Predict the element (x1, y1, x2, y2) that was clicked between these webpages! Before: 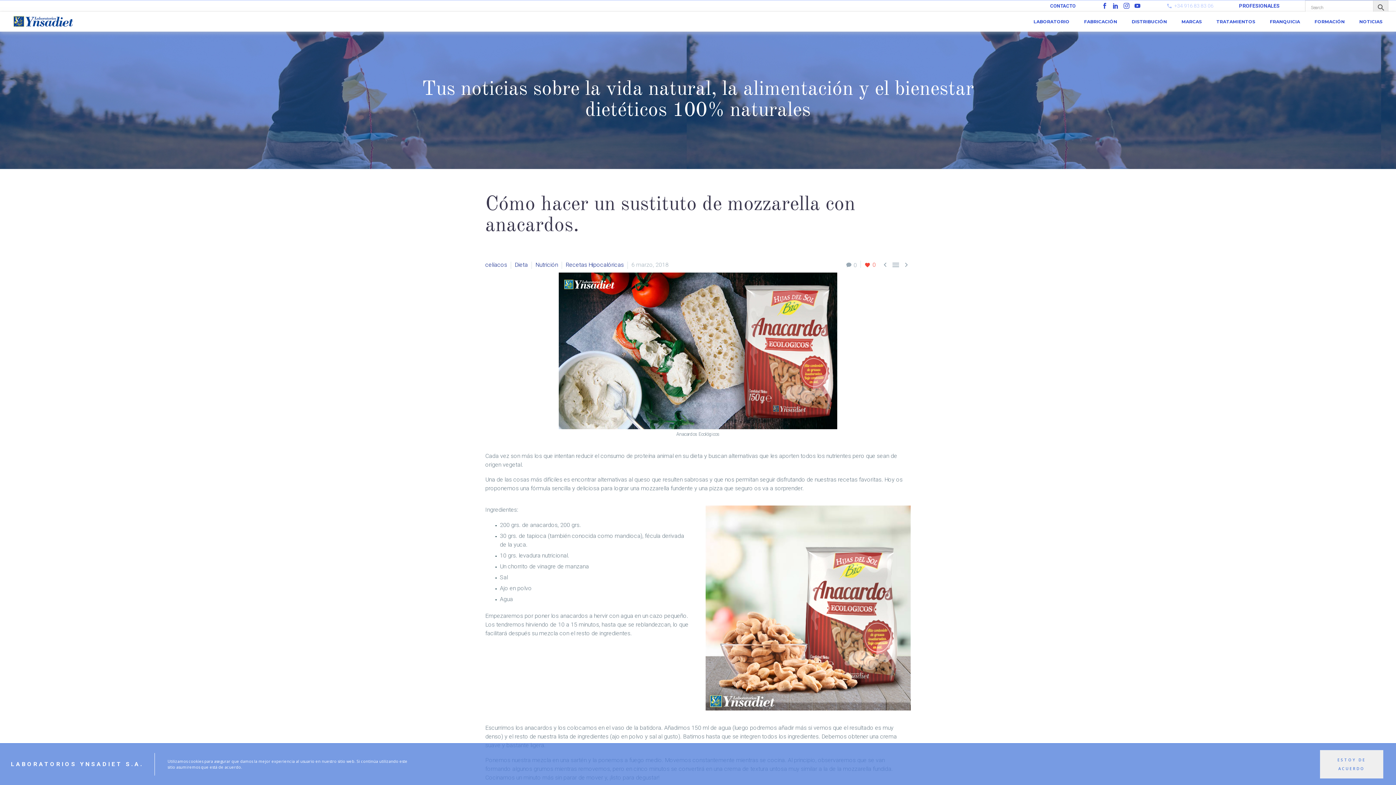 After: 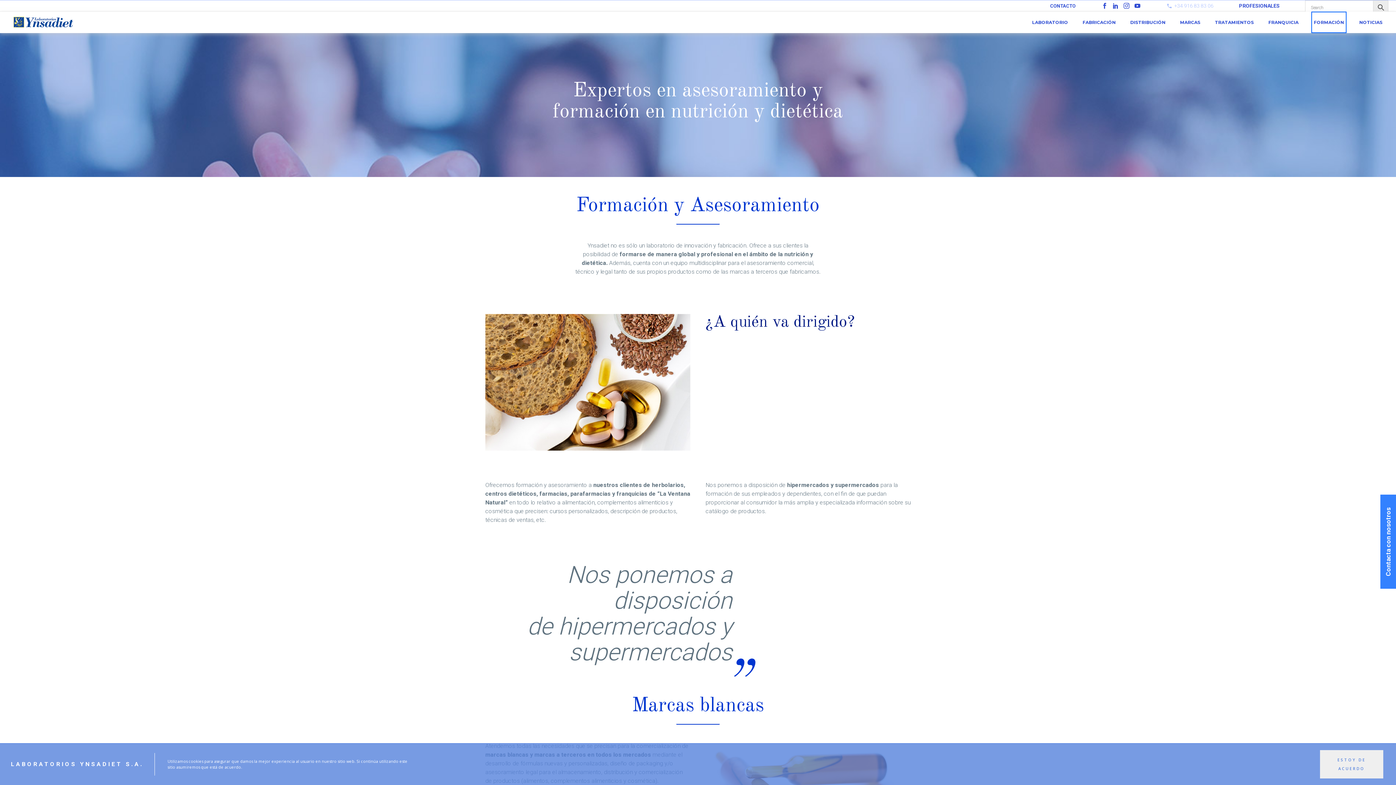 Action: label: FORMACIÓN bbox: (1313, 11, 1346, 31)